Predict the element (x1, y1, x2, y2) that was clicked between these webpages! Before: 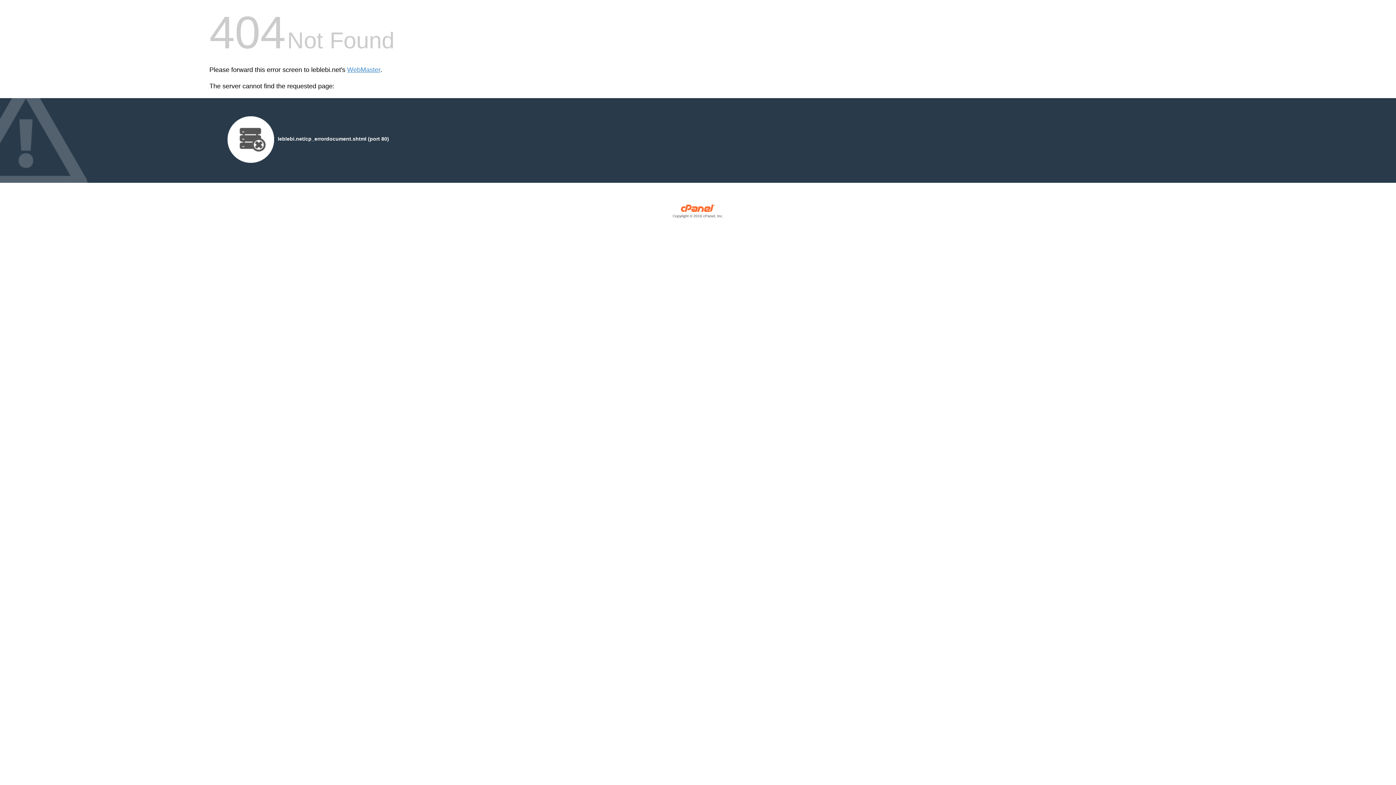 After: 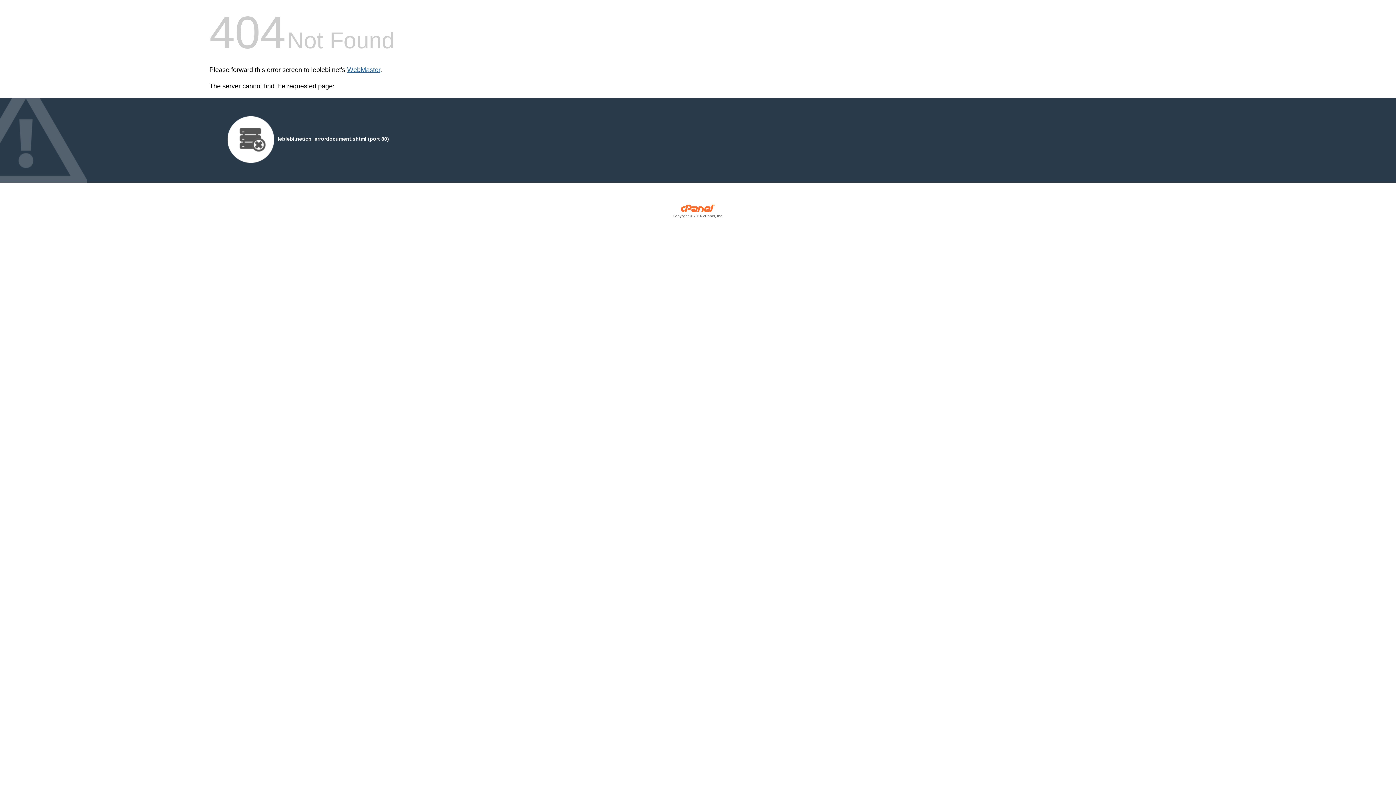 Action: bbox: (347, 66, 380, 73) label: WebMaster